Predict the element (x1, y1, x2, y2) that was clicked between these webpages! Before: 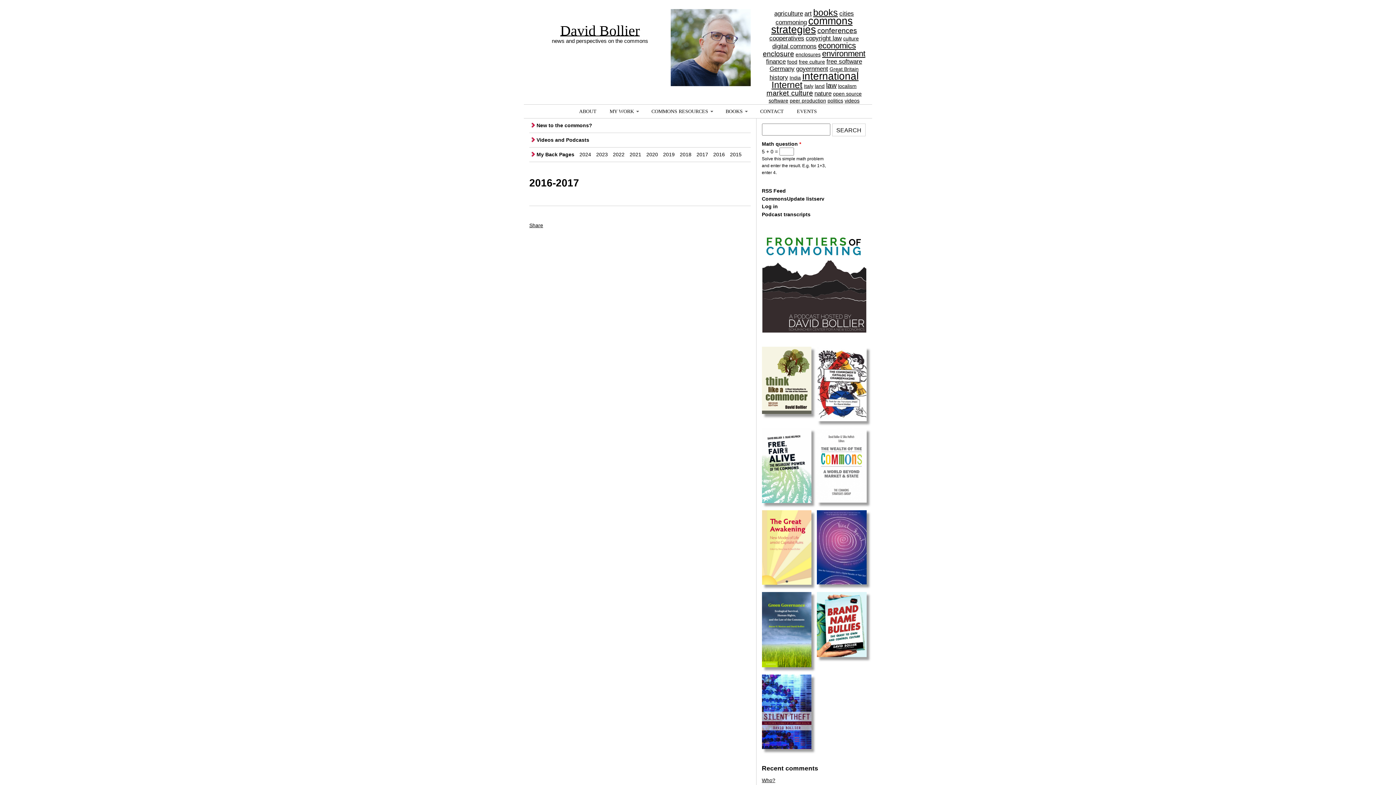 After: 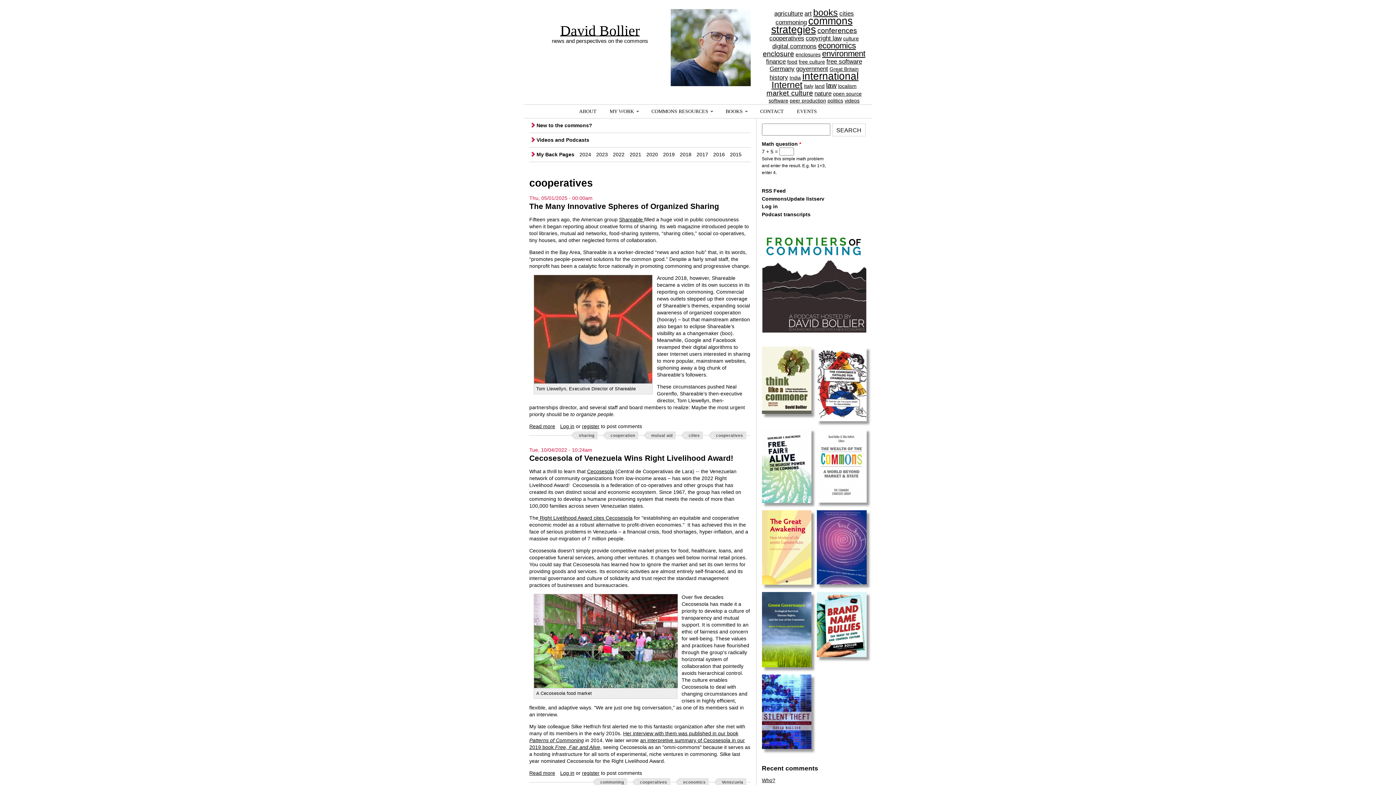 Action: bbox: (769, 34, 804, 41) label: cooperatives